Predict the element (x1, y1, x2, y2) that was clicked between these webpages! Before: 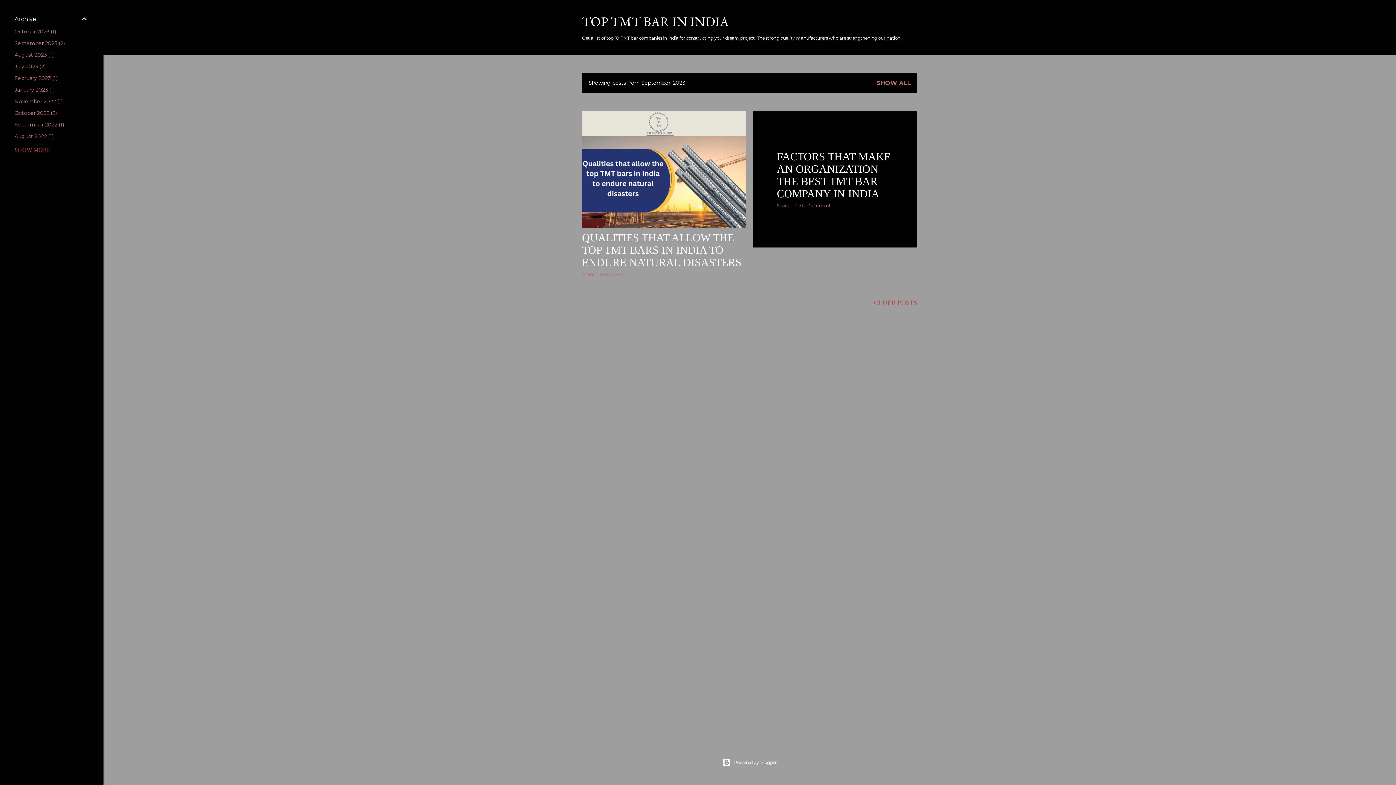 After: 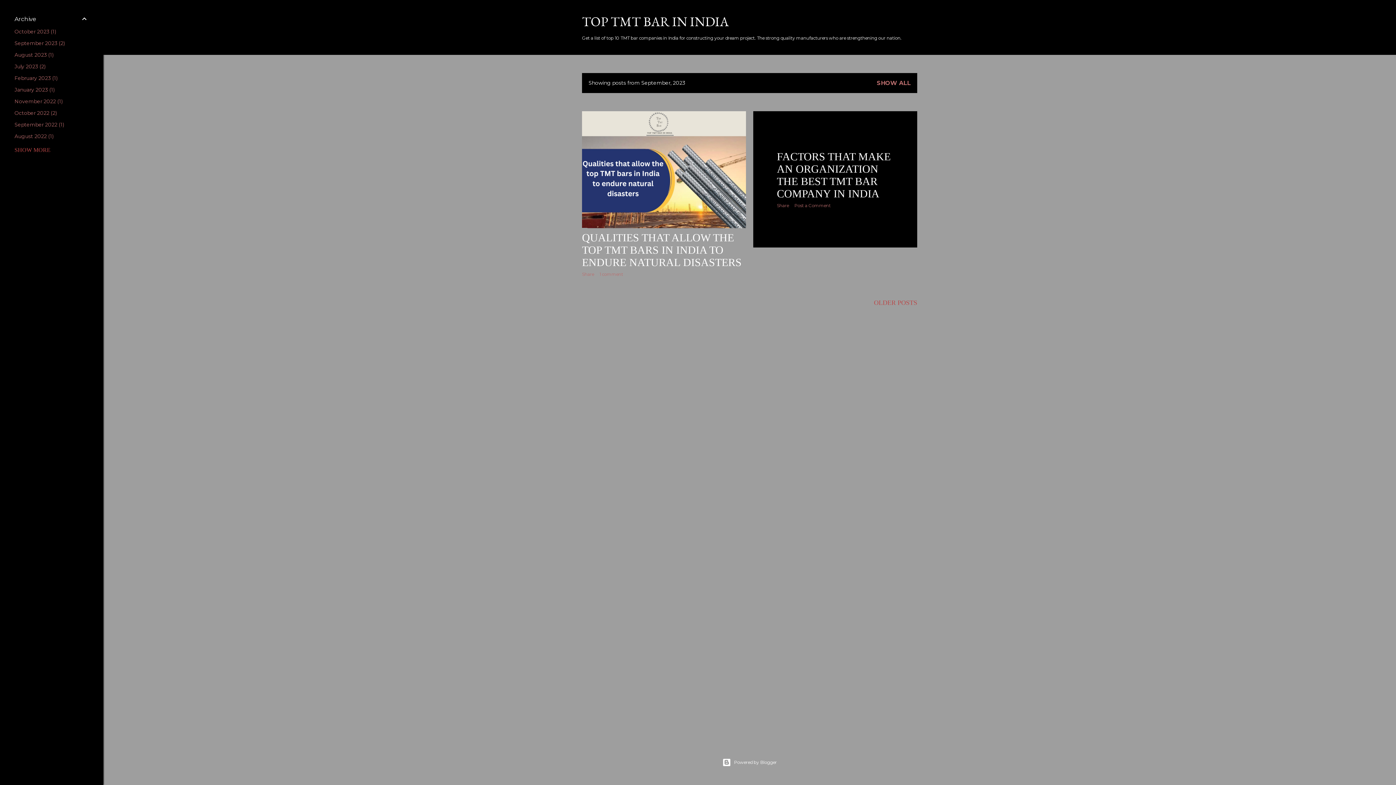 Action: bbox: (14, 40, 64, 46) label: September 20232